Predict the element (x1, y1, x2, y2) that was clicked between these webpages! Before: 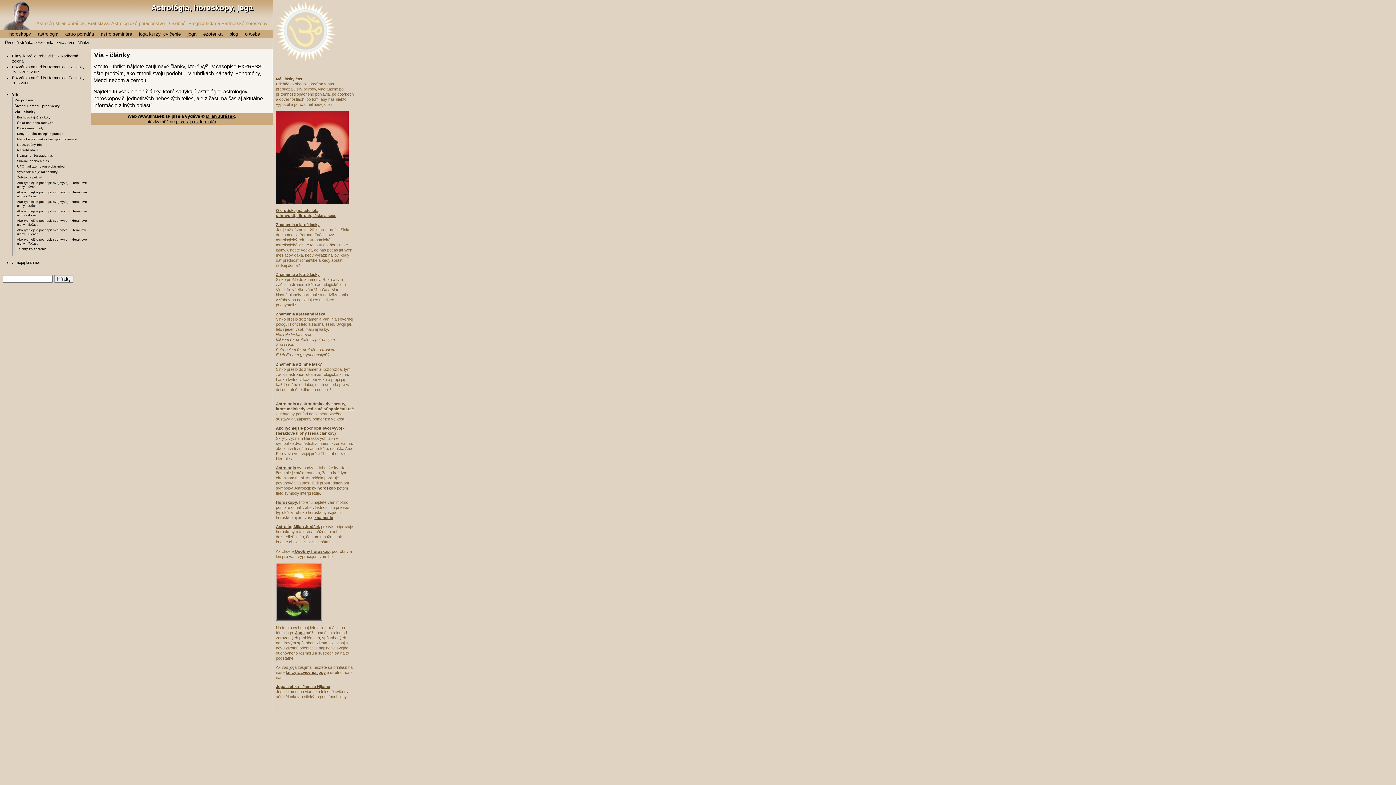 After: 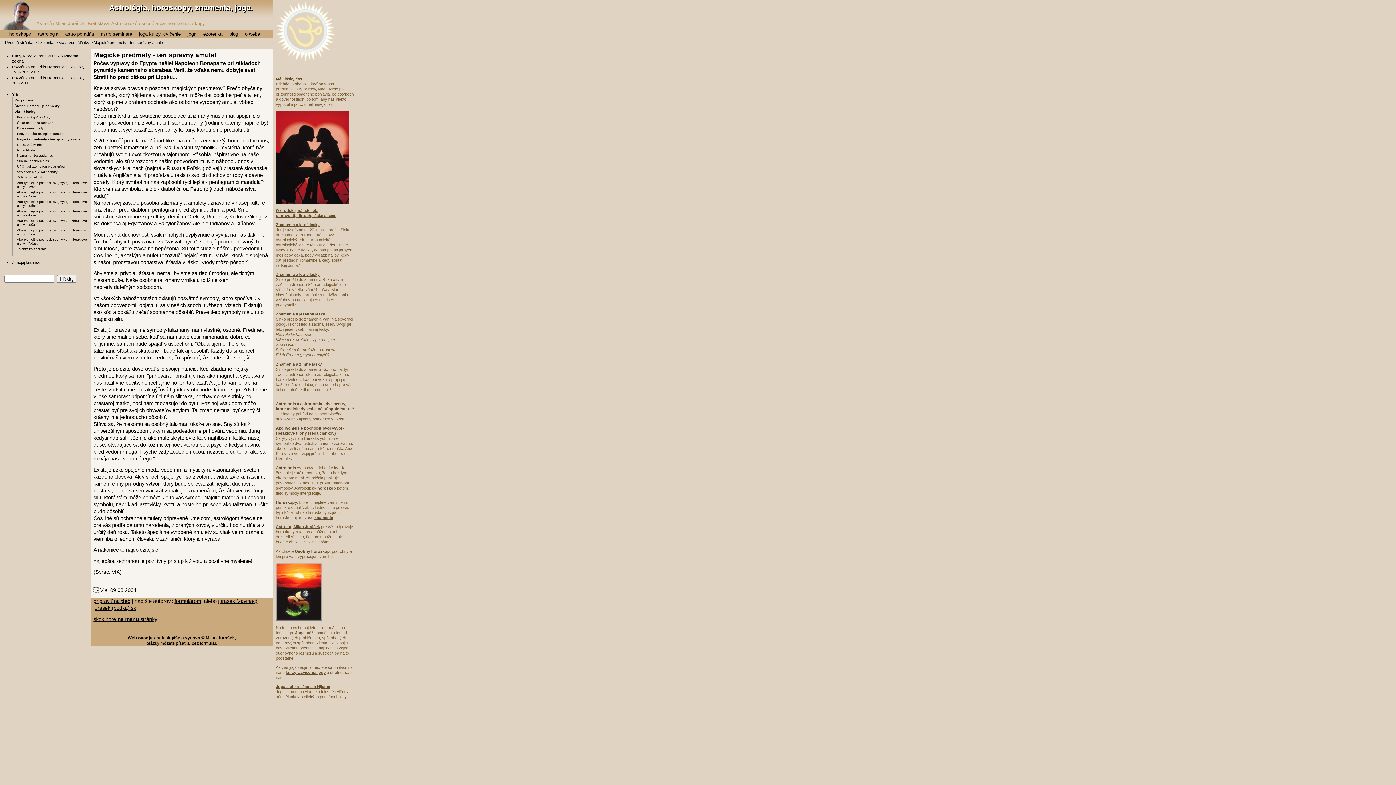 Action: label: Magické predmety - ten správny amulet bbox: (17, 137, 90, 141)